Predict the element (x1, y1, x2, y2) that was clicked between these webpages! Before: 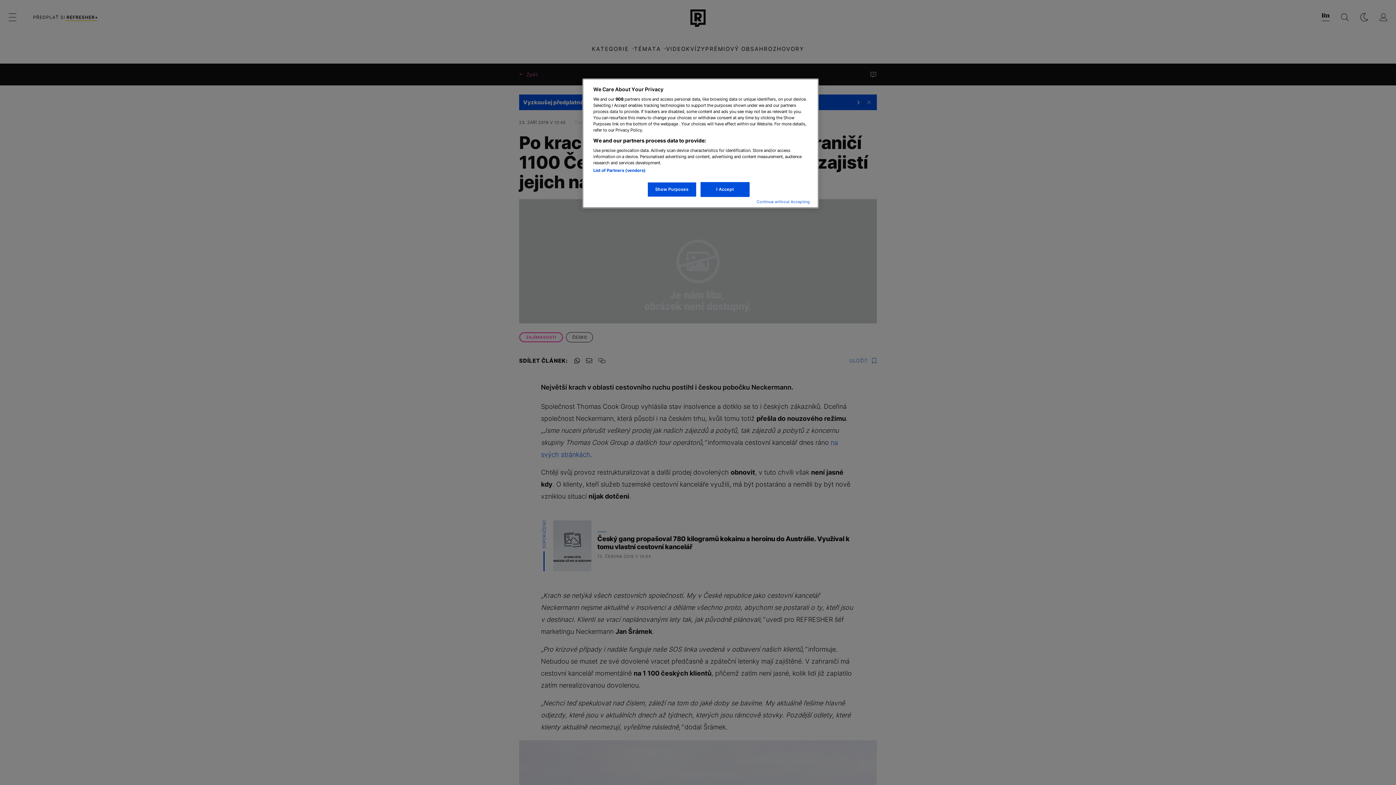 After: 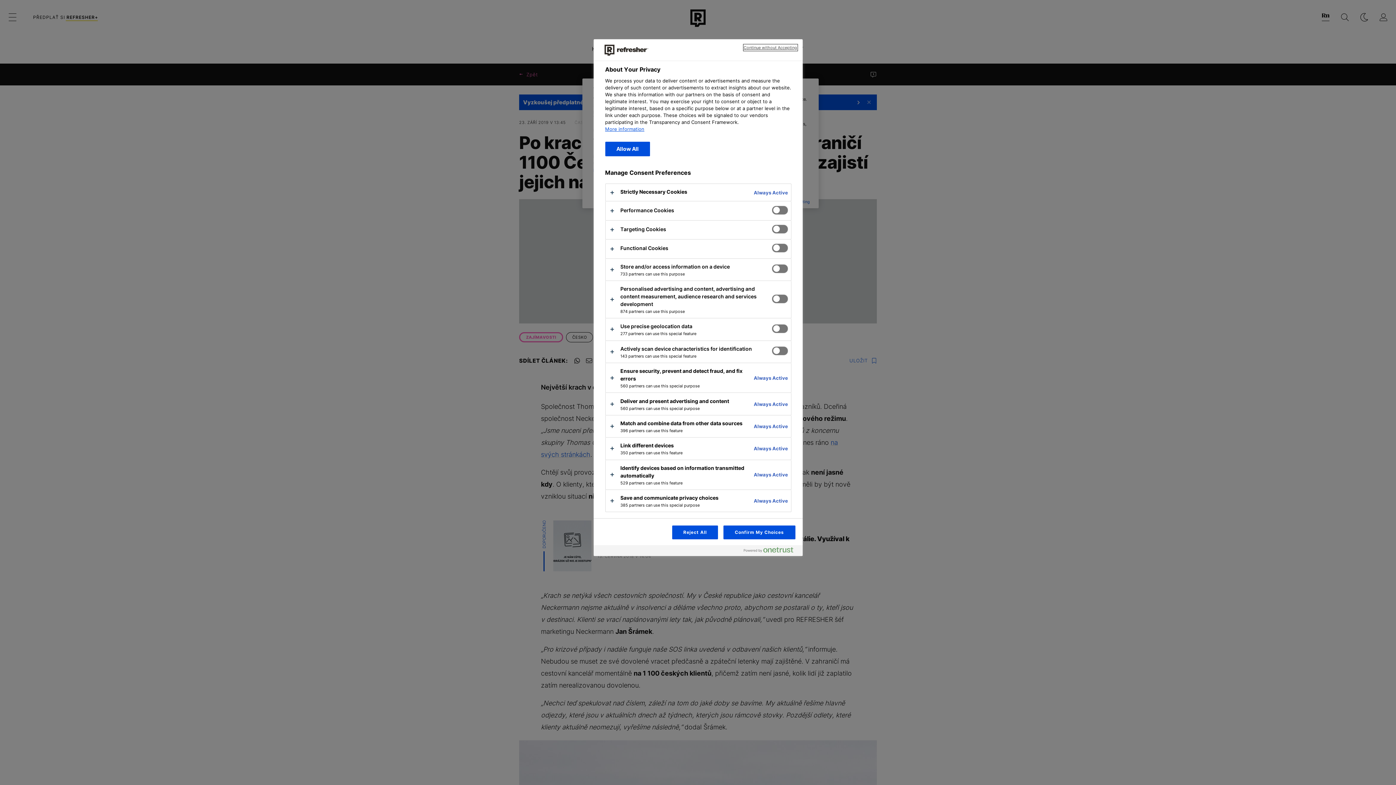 Action: bbox: (647, 182, 696, 197) label: Show Purposes